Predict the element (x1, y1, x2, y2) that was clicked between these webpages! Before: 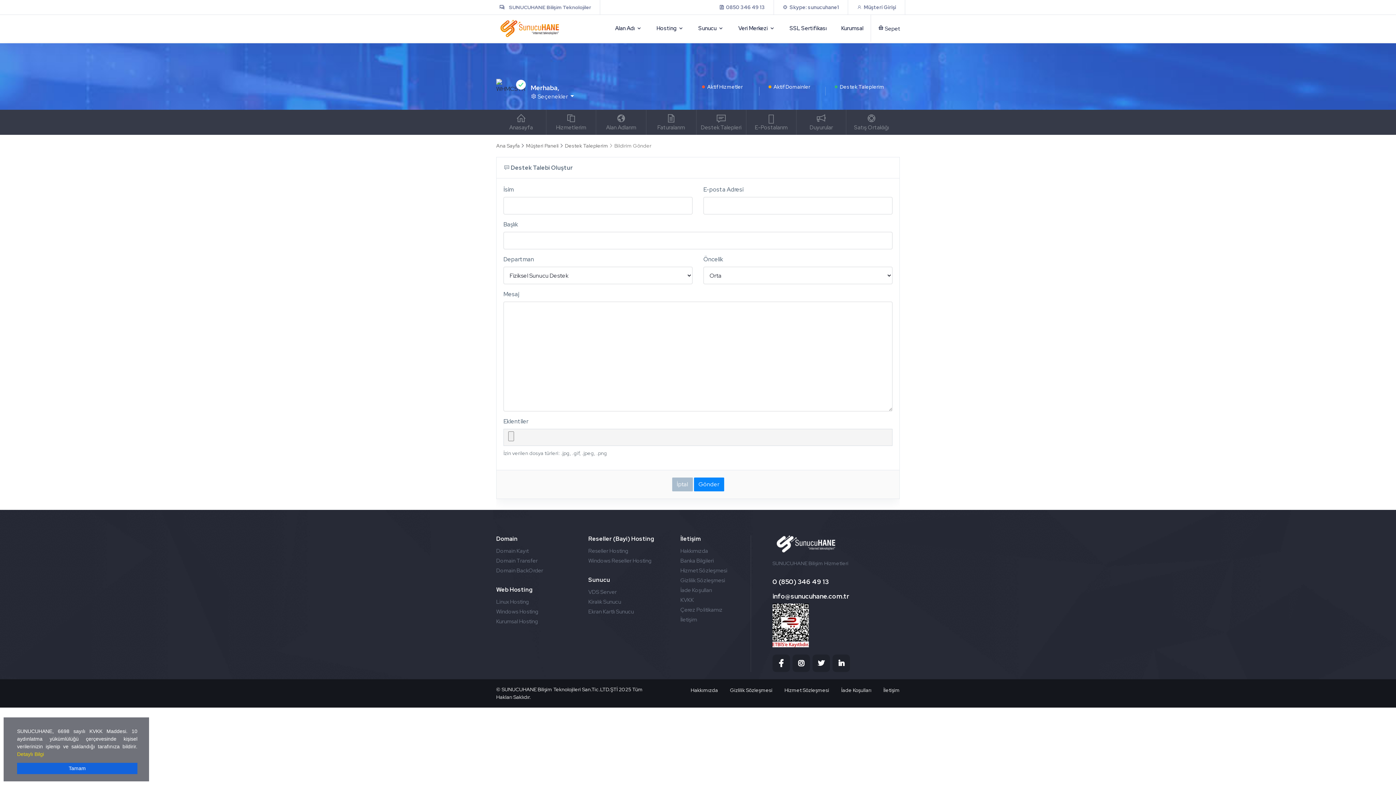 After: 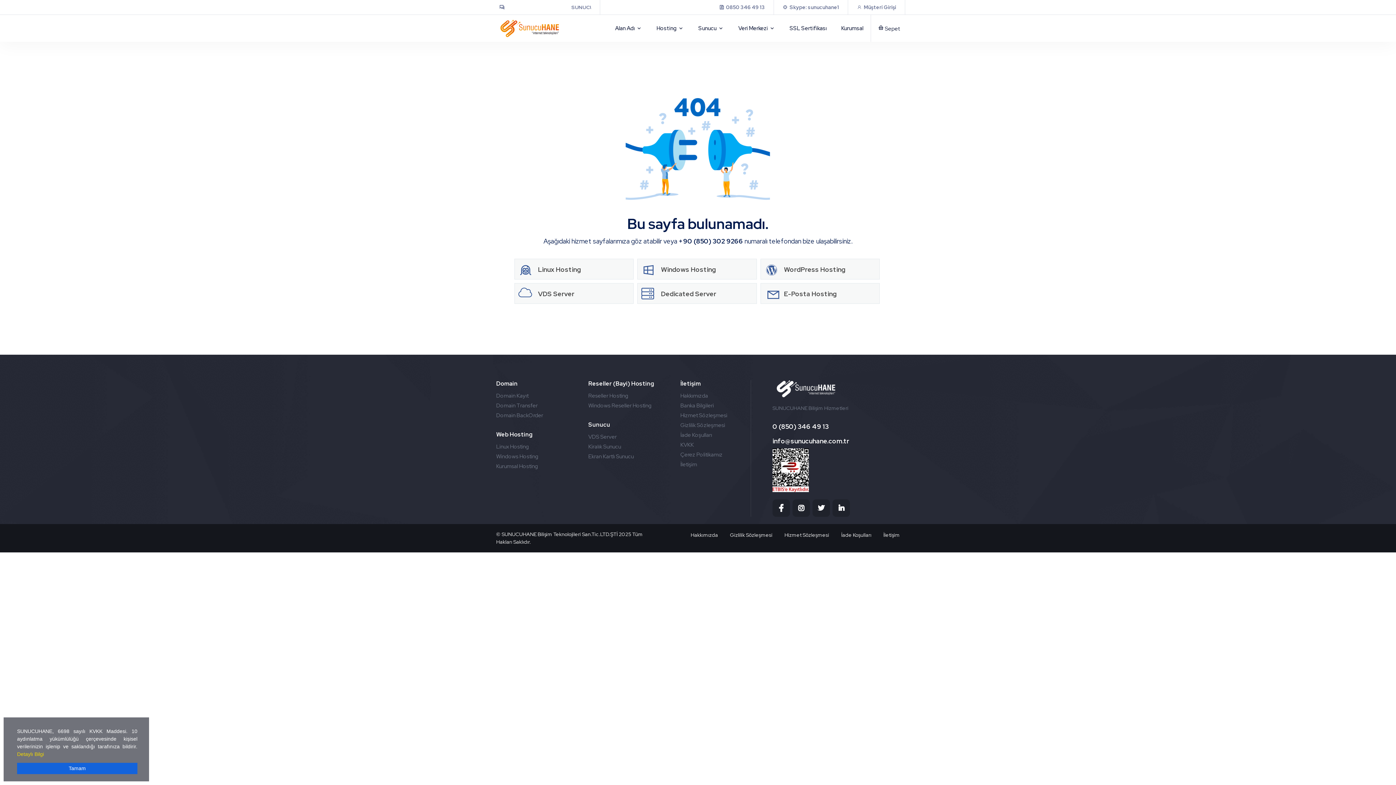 Action: label: Hizmet Sözleşmesi bbox: (784, 687, 829, 693)